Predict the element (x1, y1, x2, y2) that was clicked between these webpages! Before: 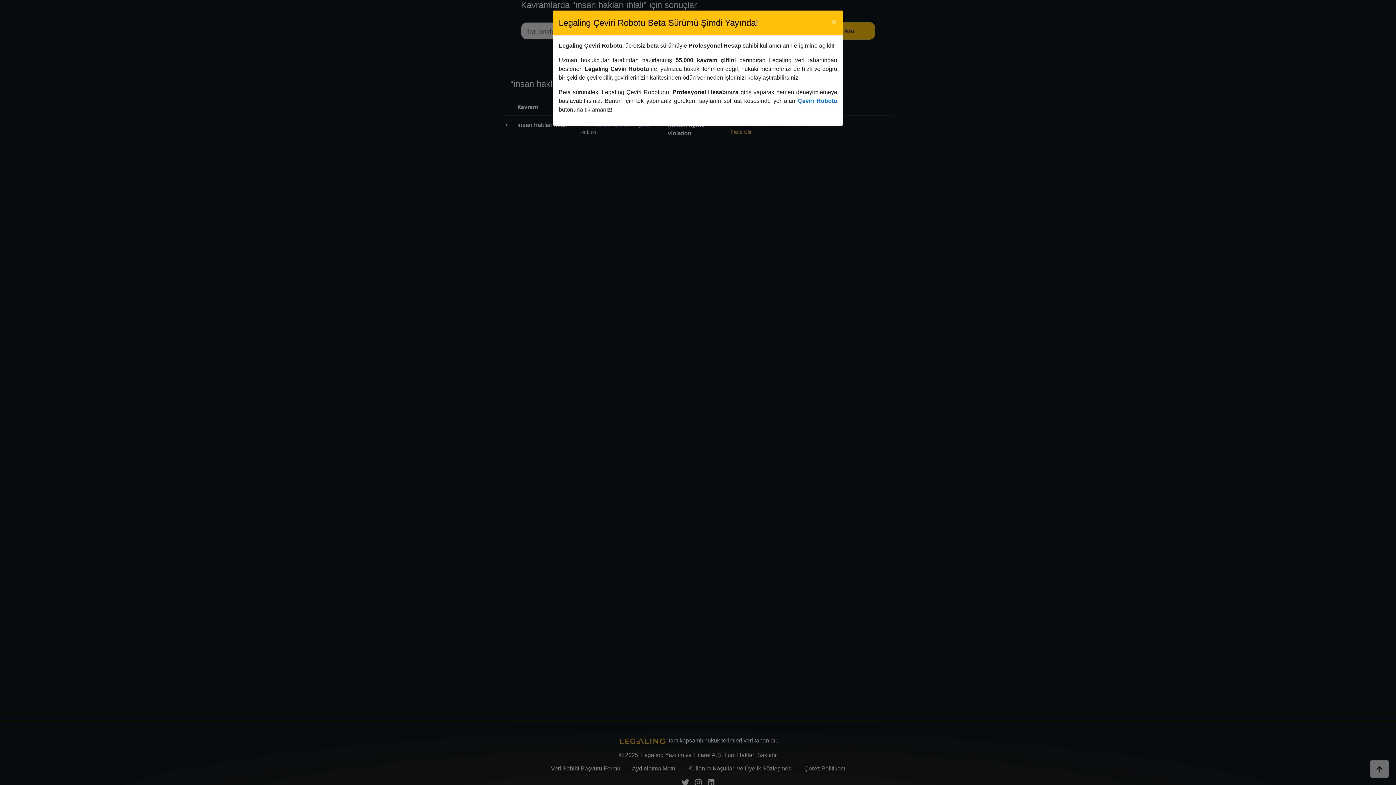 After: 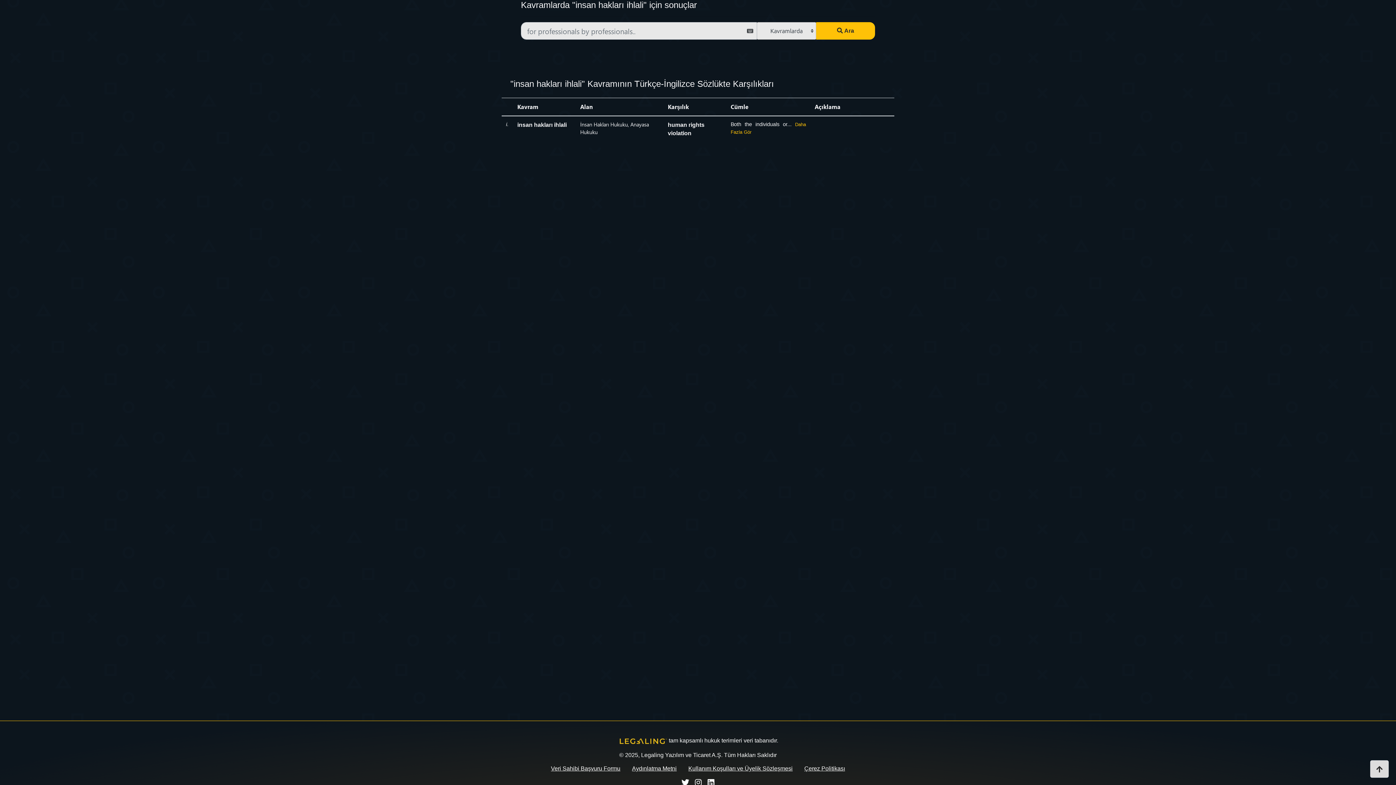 Action: label: Close bbox: (825, 10, 843, 30)